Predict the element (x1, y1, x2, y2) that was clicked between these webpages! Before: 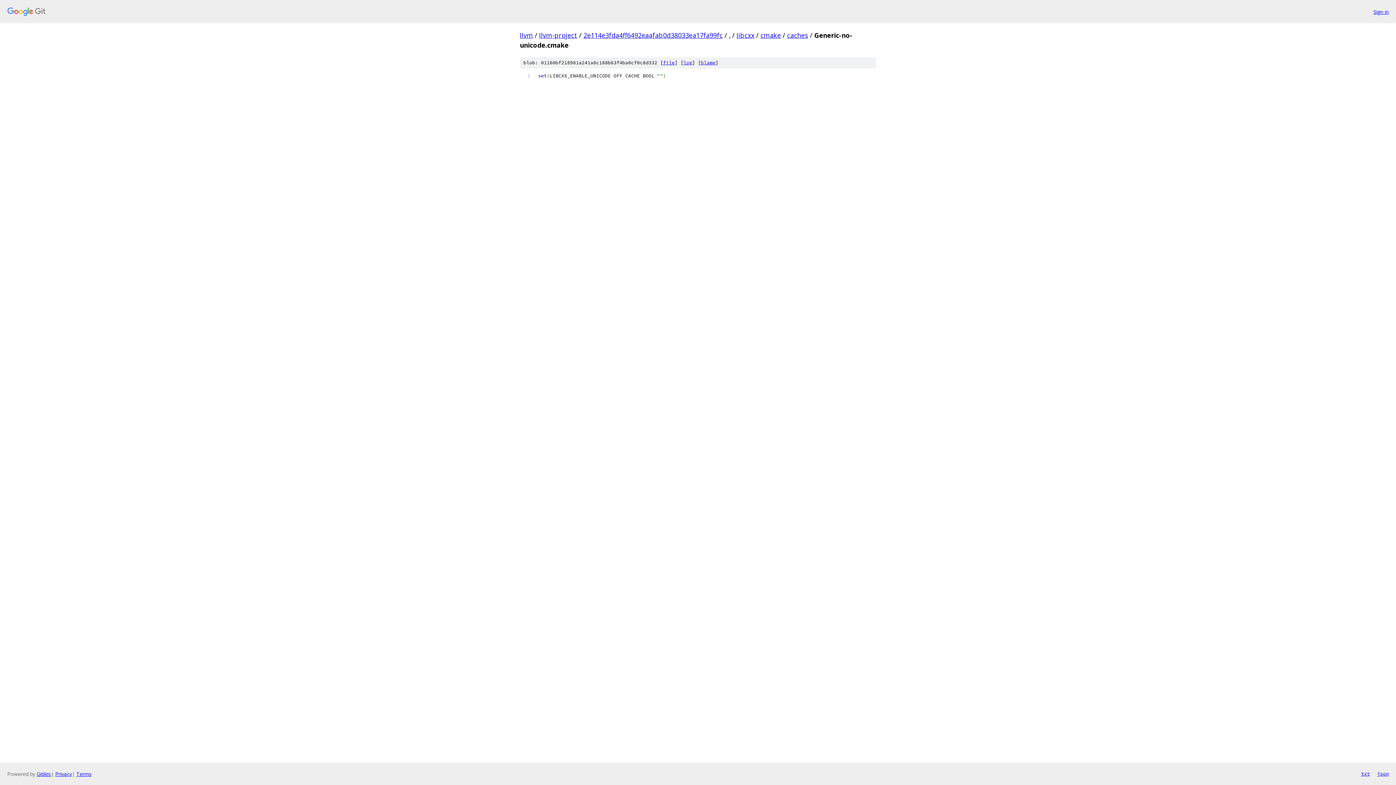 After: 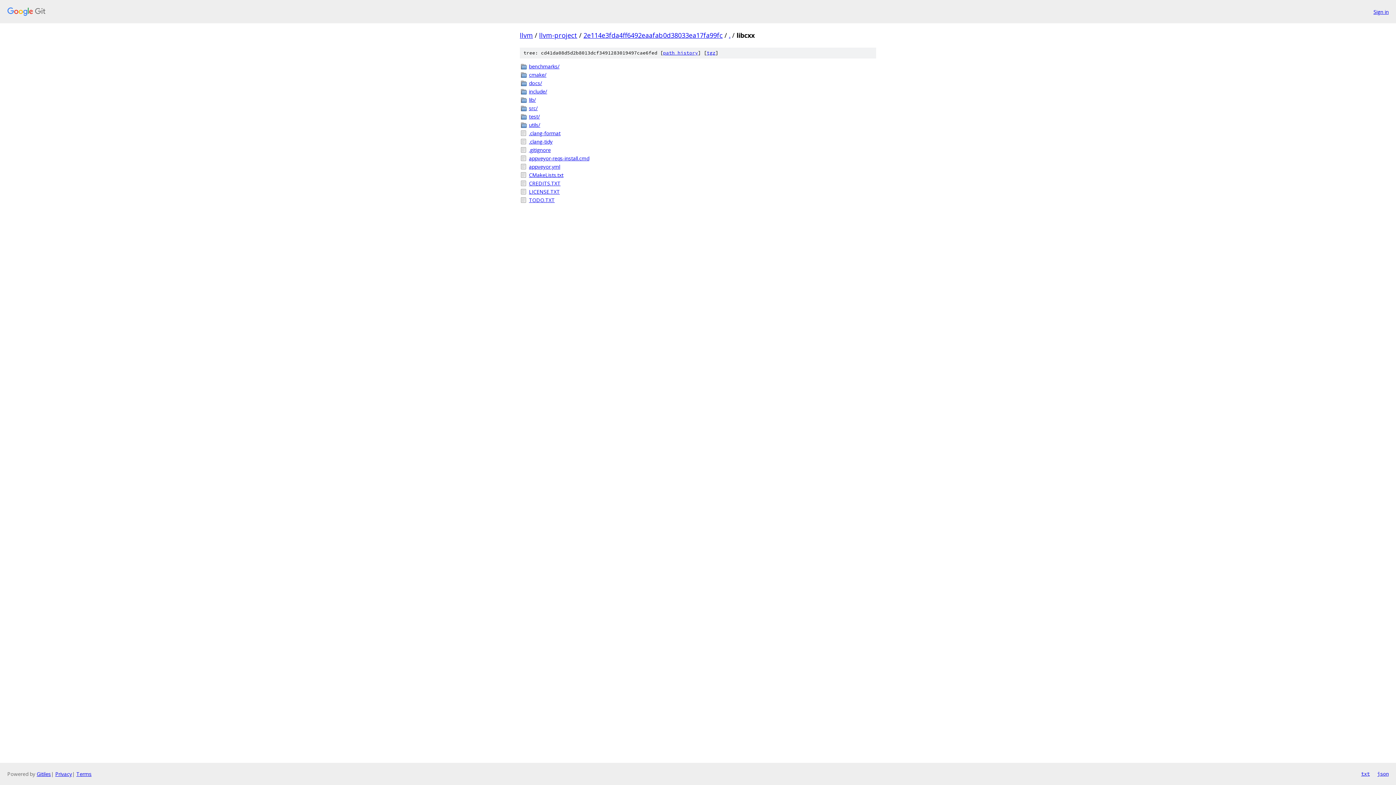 Action: label: libcxx bbox: (736, 30, 754, 39)